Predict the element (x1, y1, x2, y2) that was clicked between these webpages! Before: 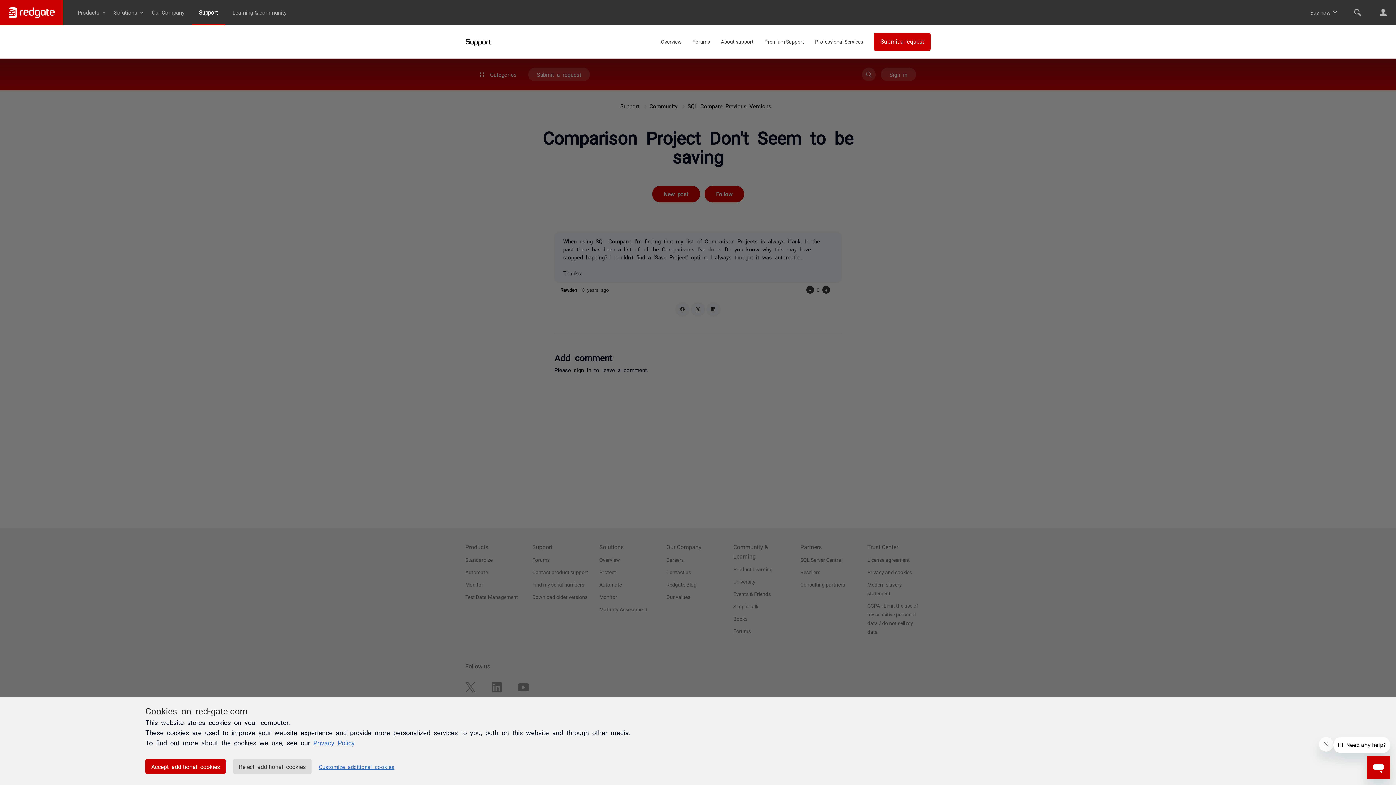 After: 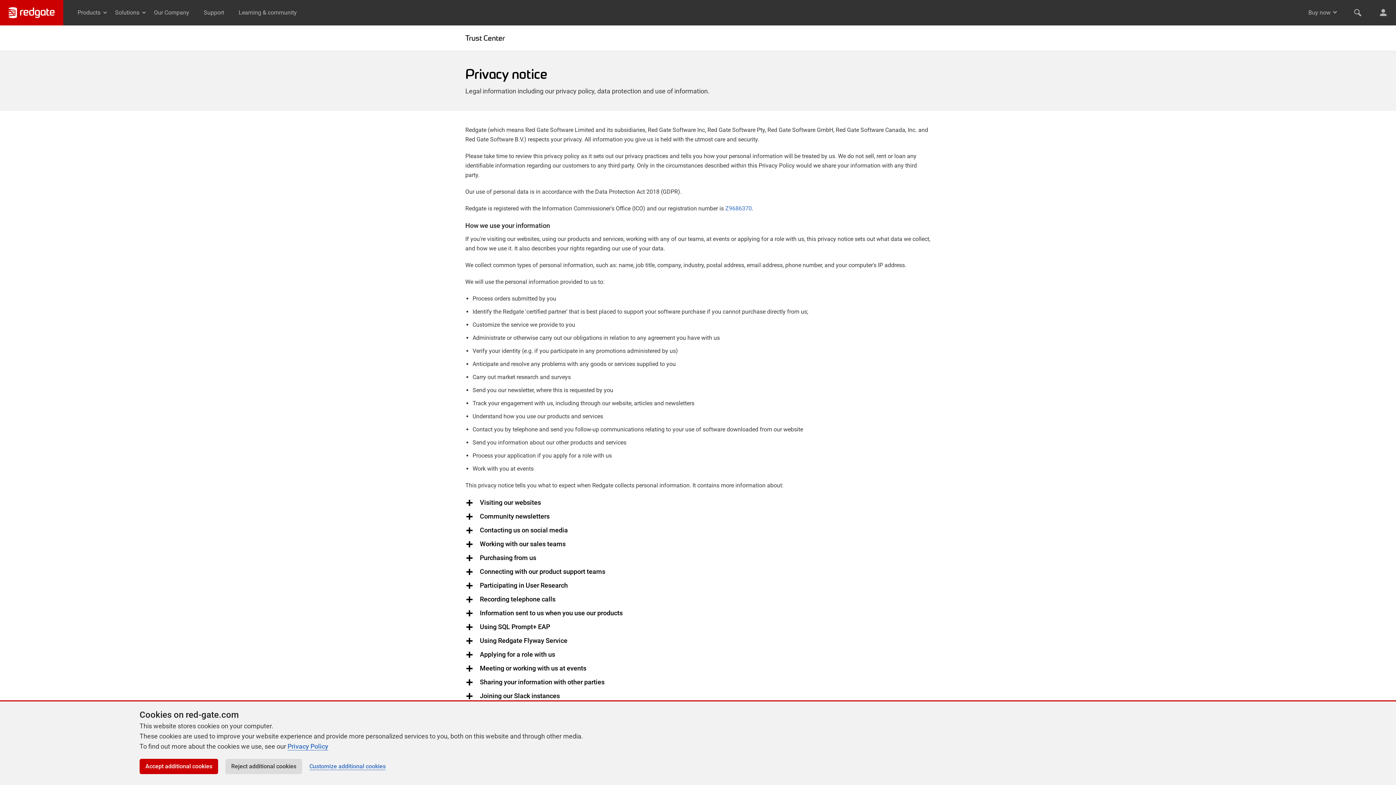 Action: label: Privacy Policy bbox: (313, 739, 354, 746)